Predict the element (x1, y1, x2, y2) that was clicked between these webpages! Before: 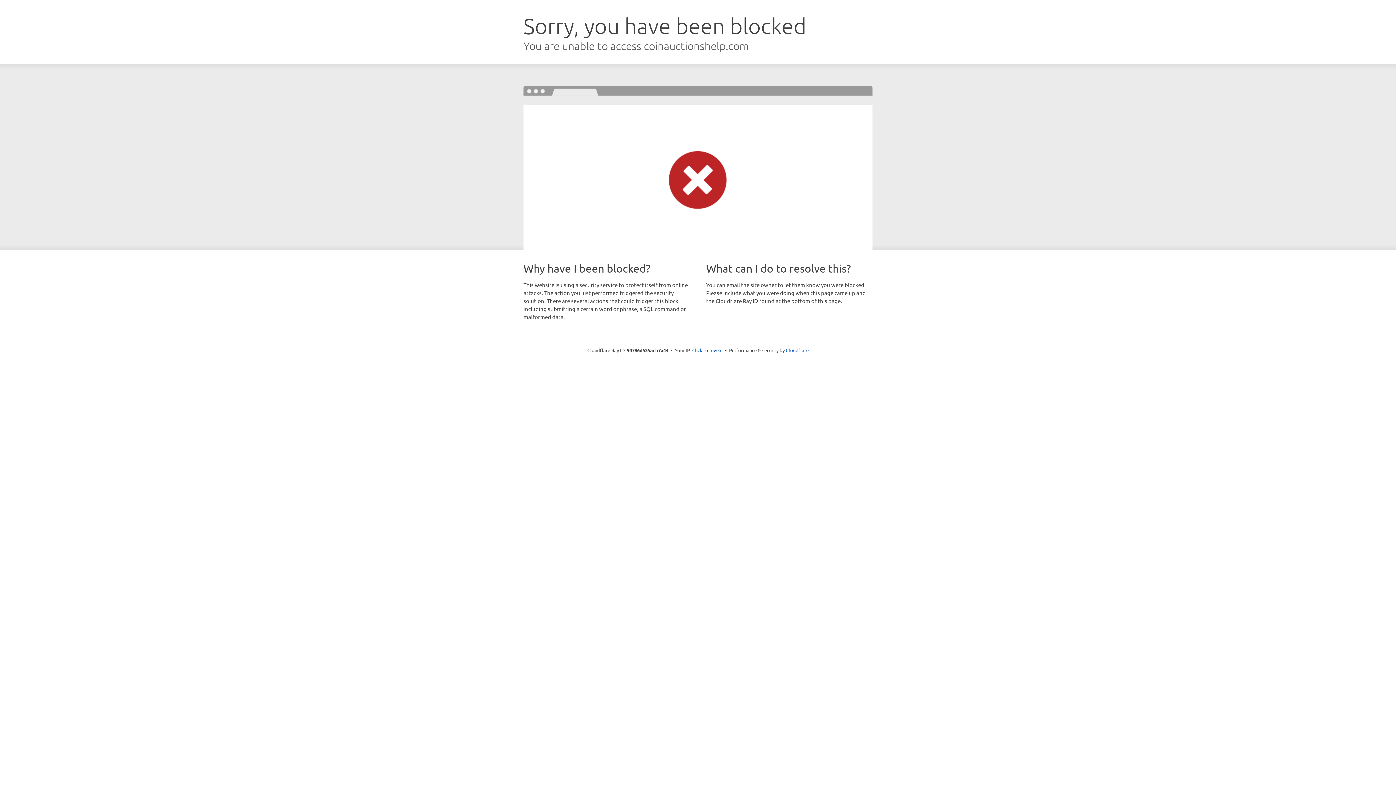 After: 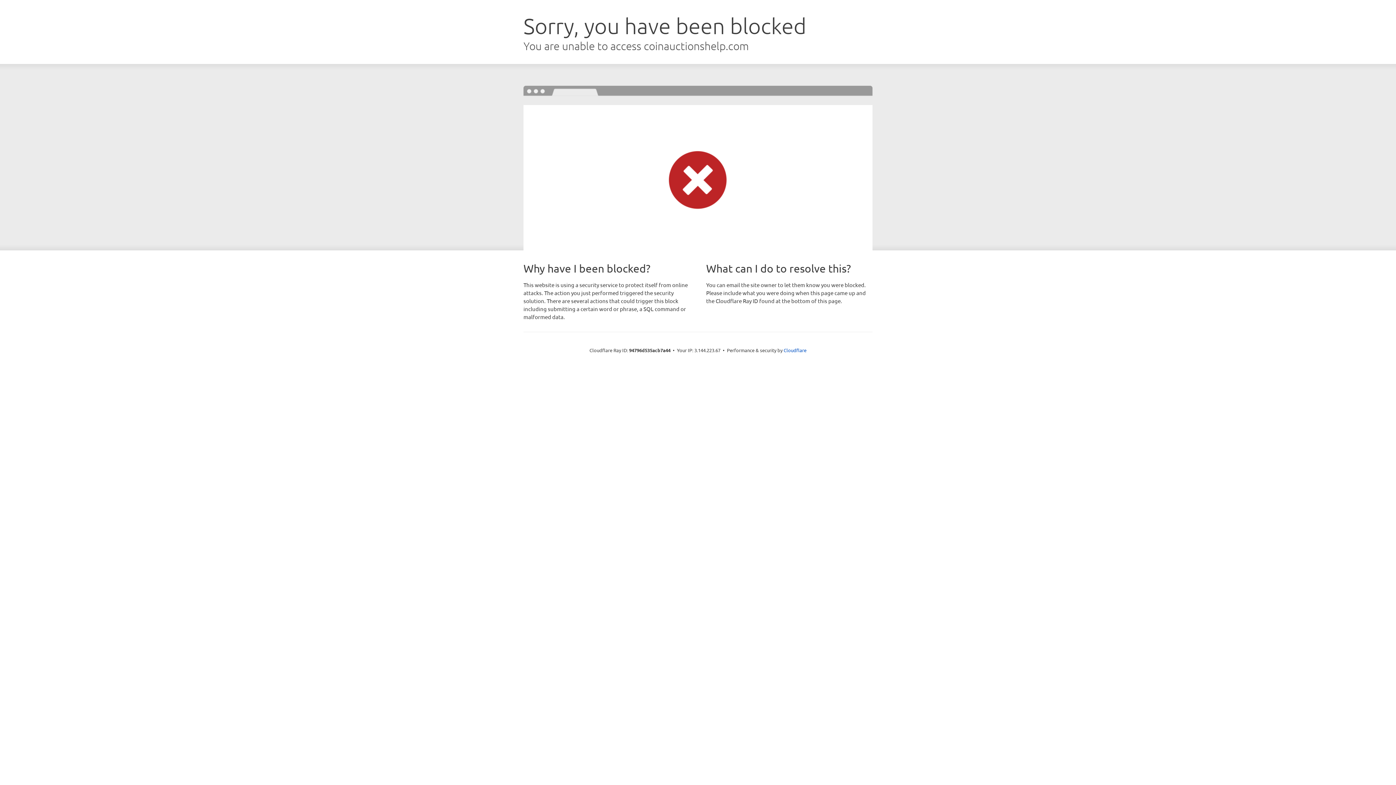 Action: label: Click to reveal bbox: (692, 346, 722, 353)